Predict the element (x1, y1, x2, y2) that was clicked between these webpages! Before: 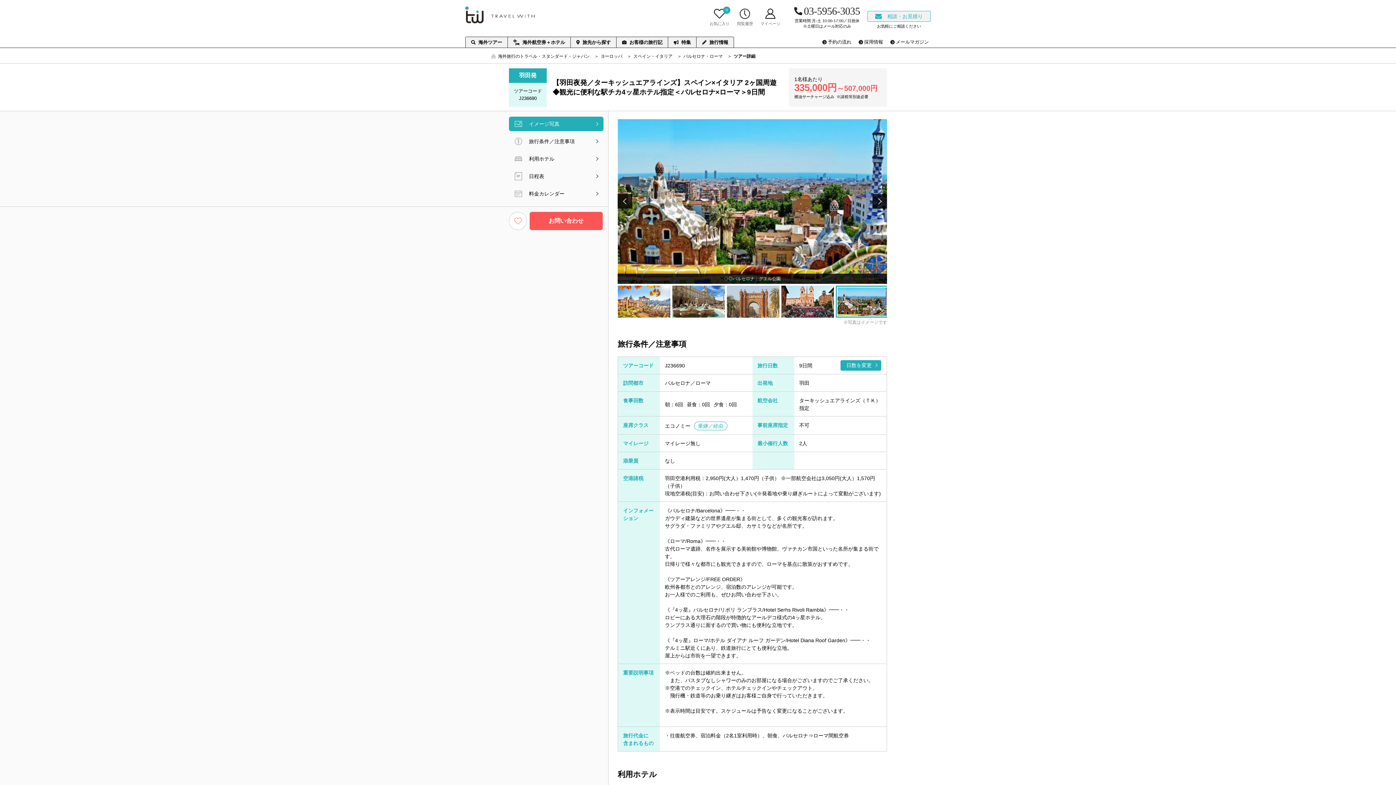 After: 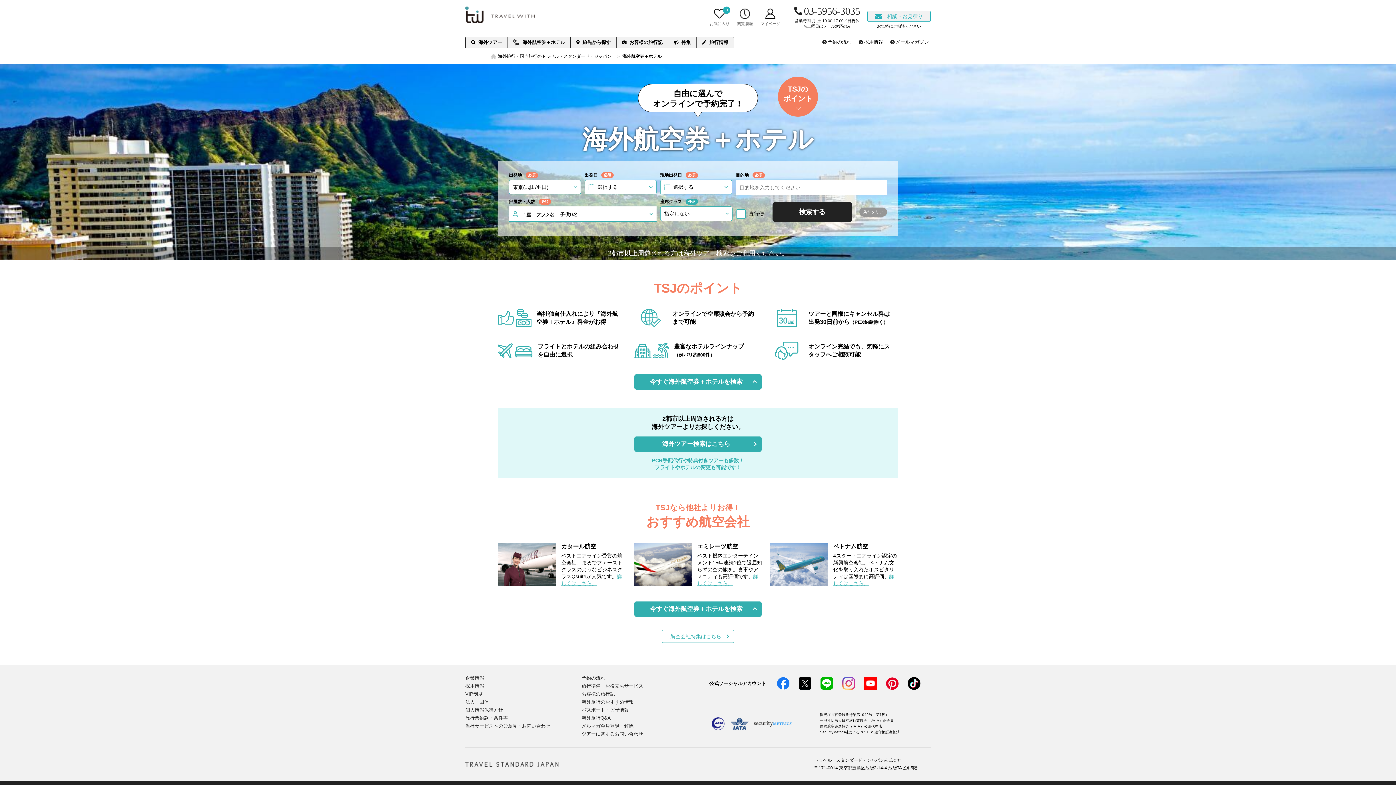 Action: label: 海外航空券＋ホテル bbox: (507, 36, 570, 47)